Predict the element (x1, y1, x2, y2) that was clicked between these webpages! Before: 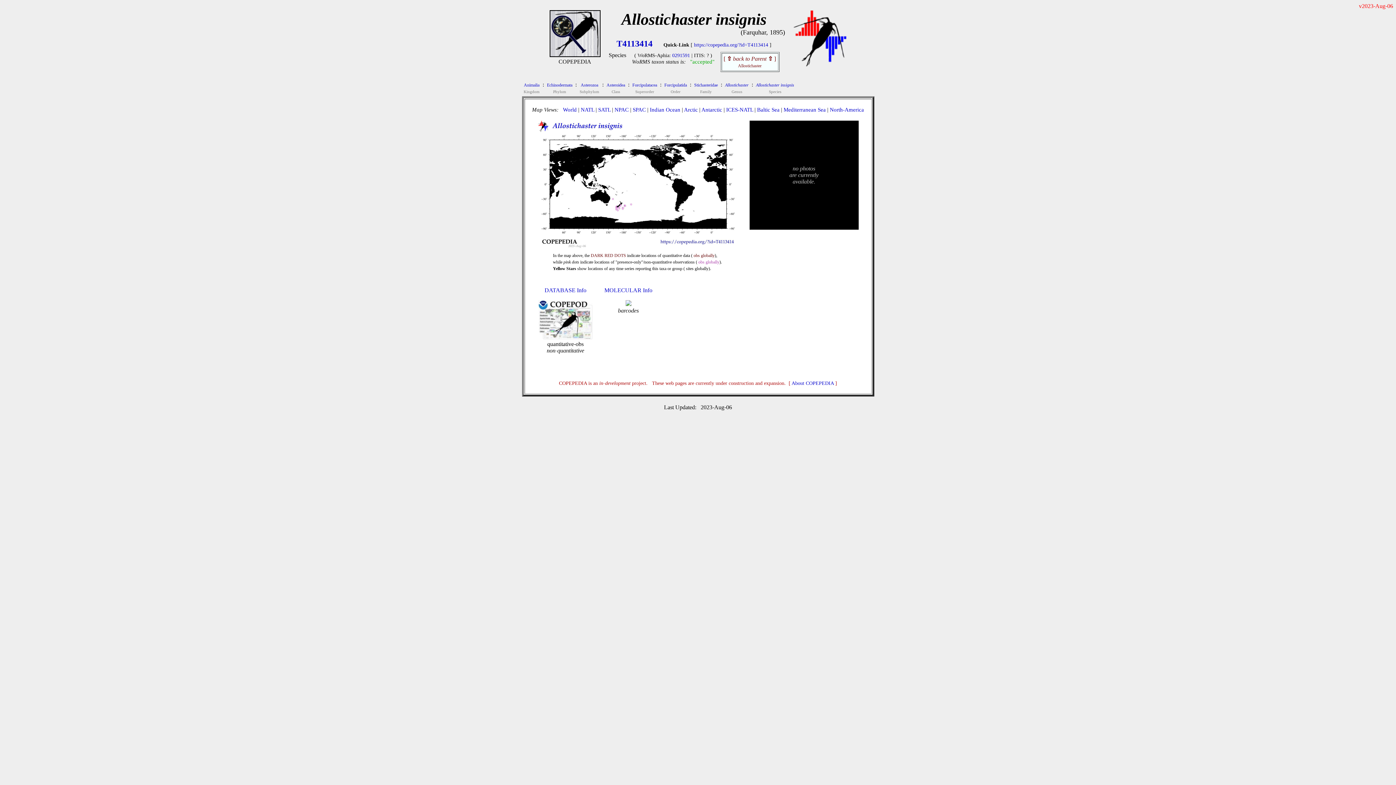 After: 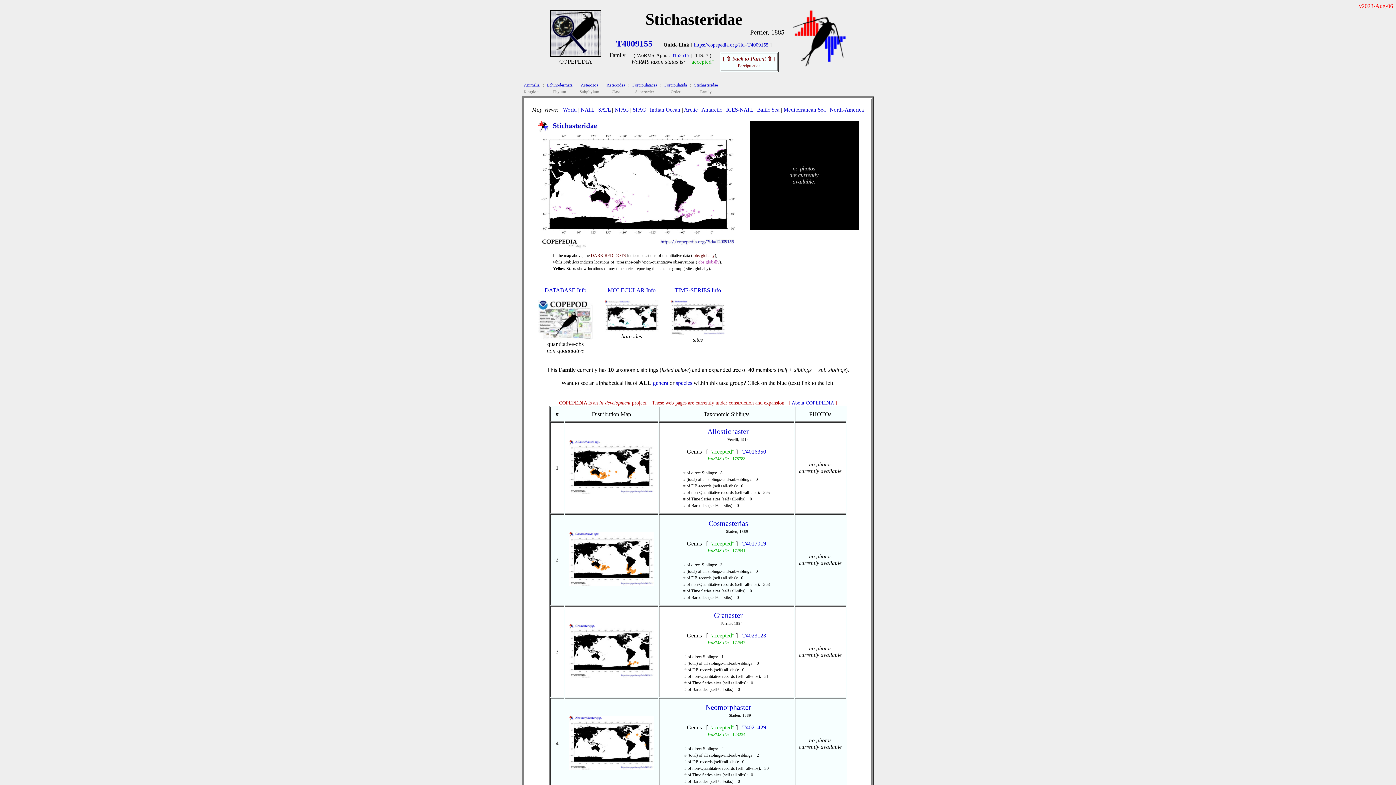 Action: bbox: (694, 81, 718, 87) label: Stichasteridae